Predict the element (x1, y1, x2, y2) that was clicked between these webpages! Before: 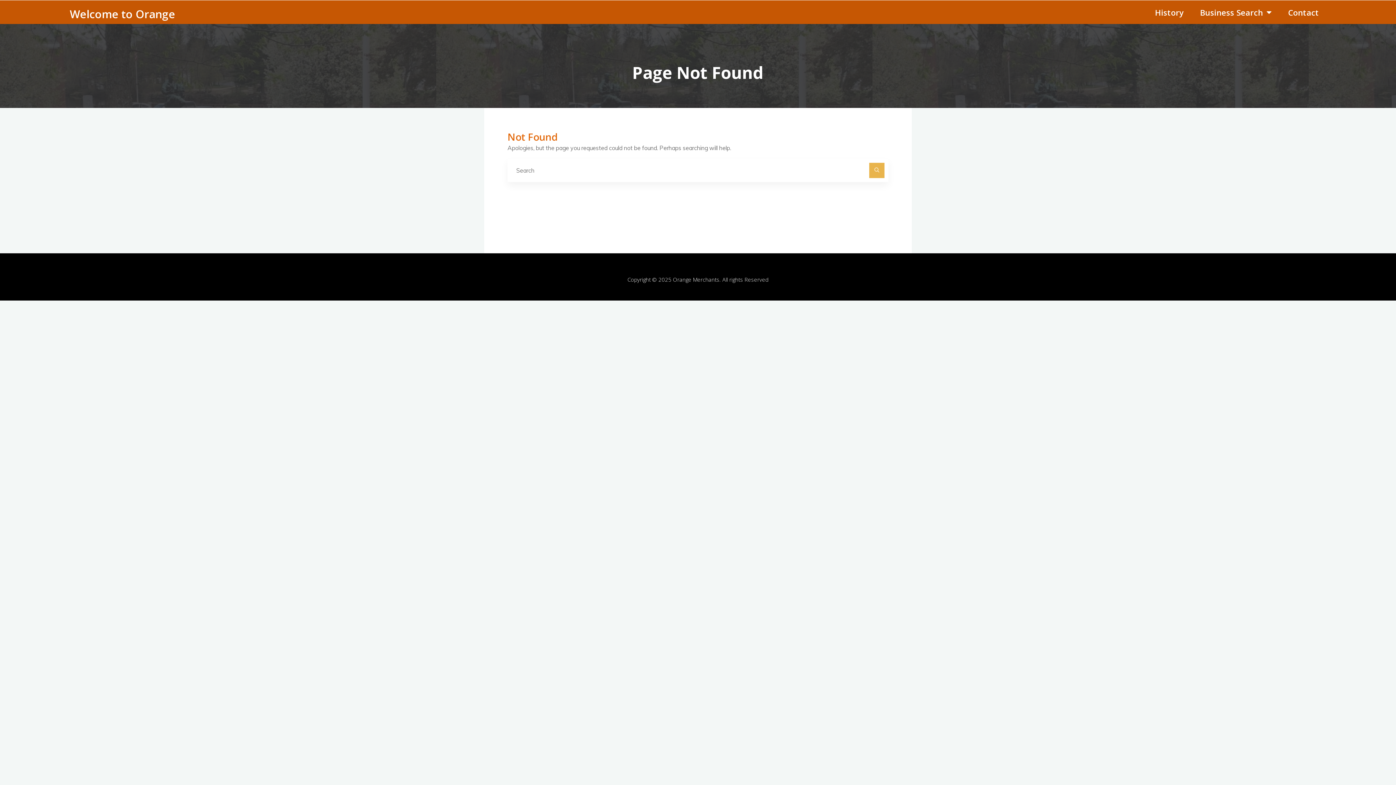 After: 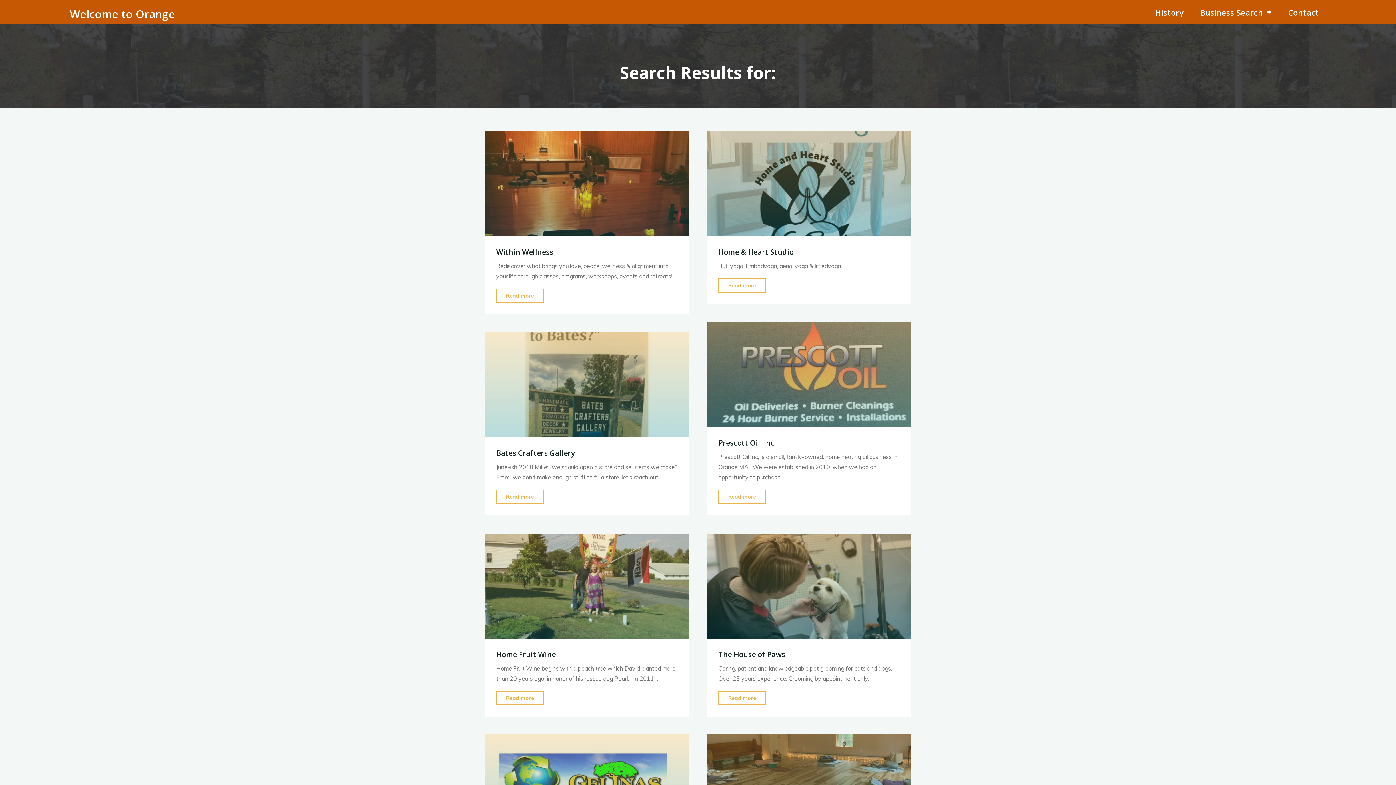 Action: bbox: (869, 162, 884, 178) label: Search